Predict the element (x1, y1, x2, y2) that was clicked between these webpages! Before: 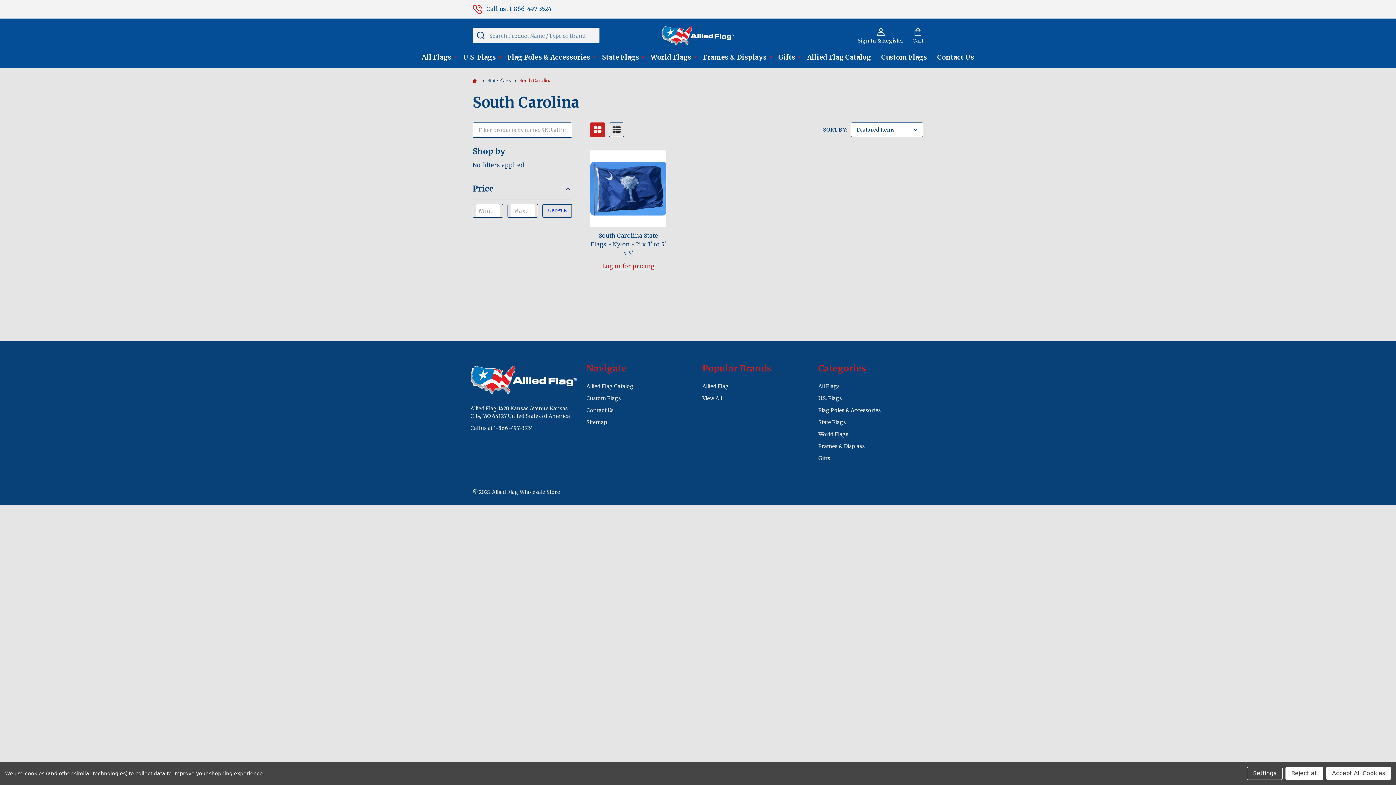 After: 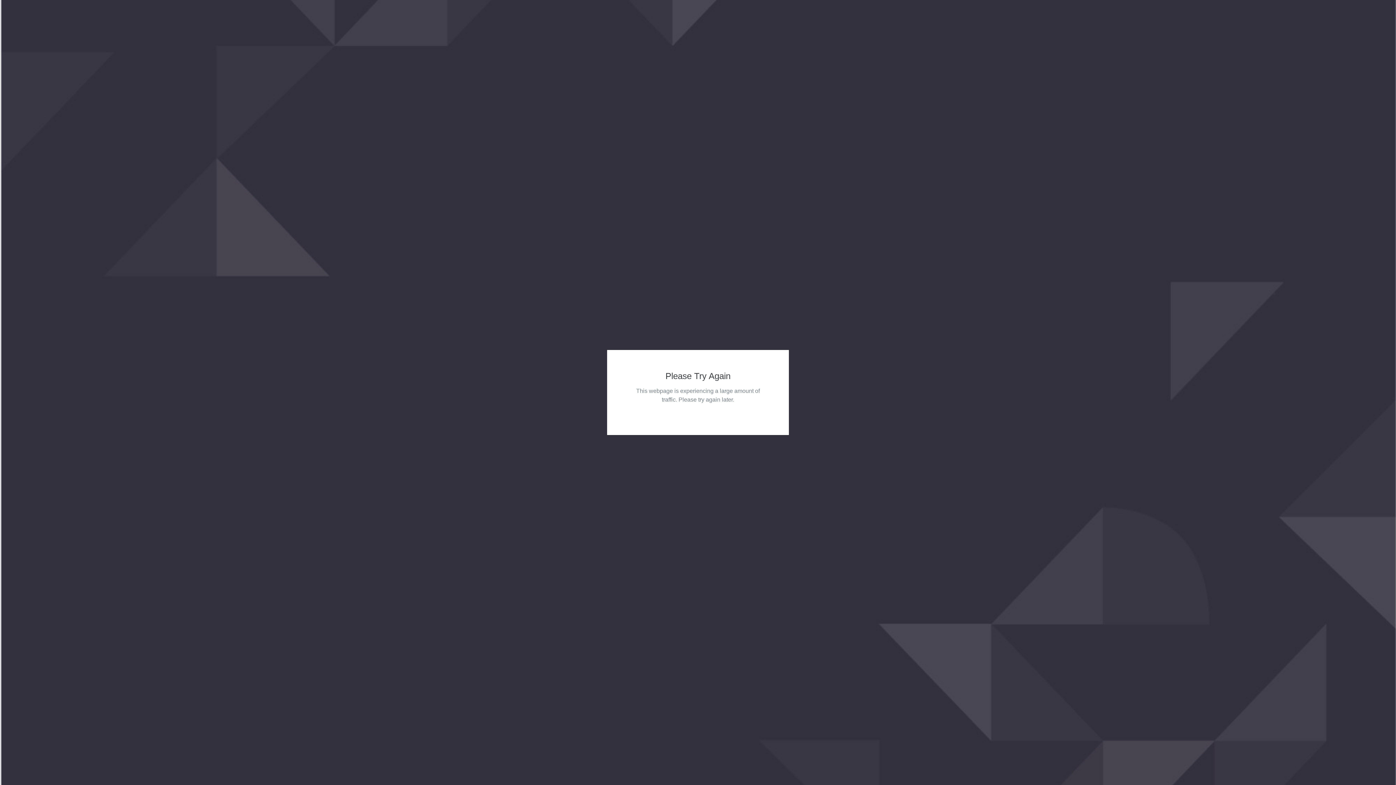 Action: label: Custom Flags bbox: (586, 395, 621, 401)